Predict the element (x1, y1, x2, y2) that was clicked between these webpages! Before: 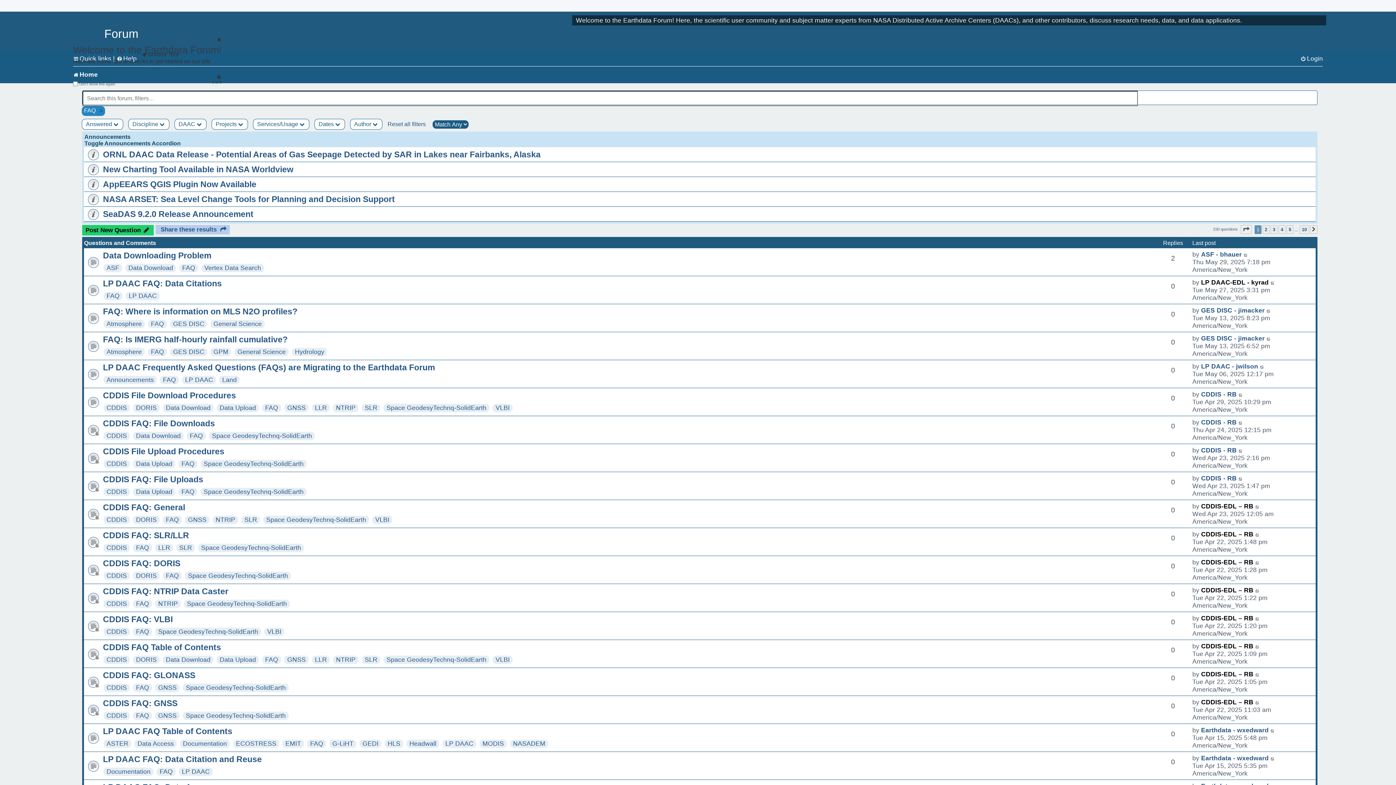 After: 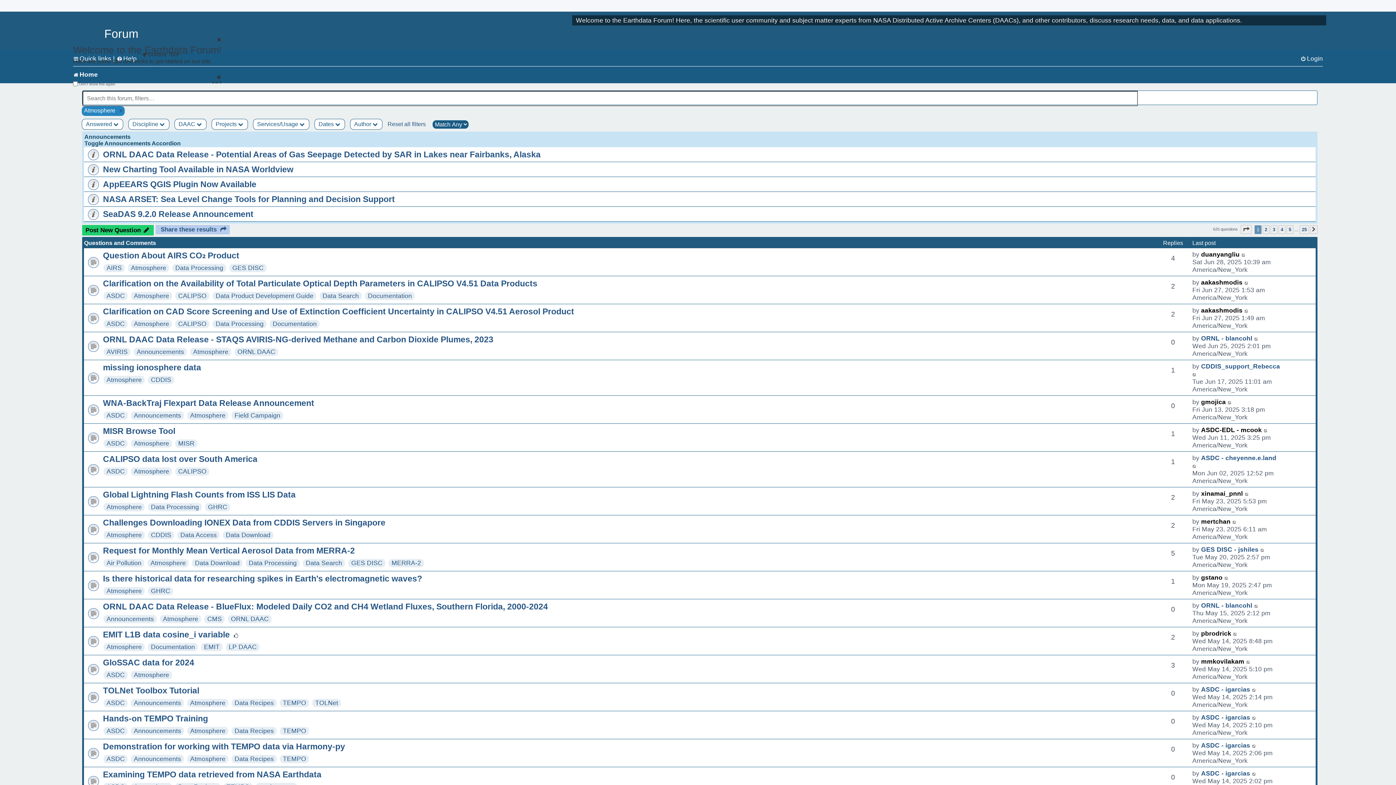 Action: label: Atmosphere bbox: (106, 320, 141, 327)